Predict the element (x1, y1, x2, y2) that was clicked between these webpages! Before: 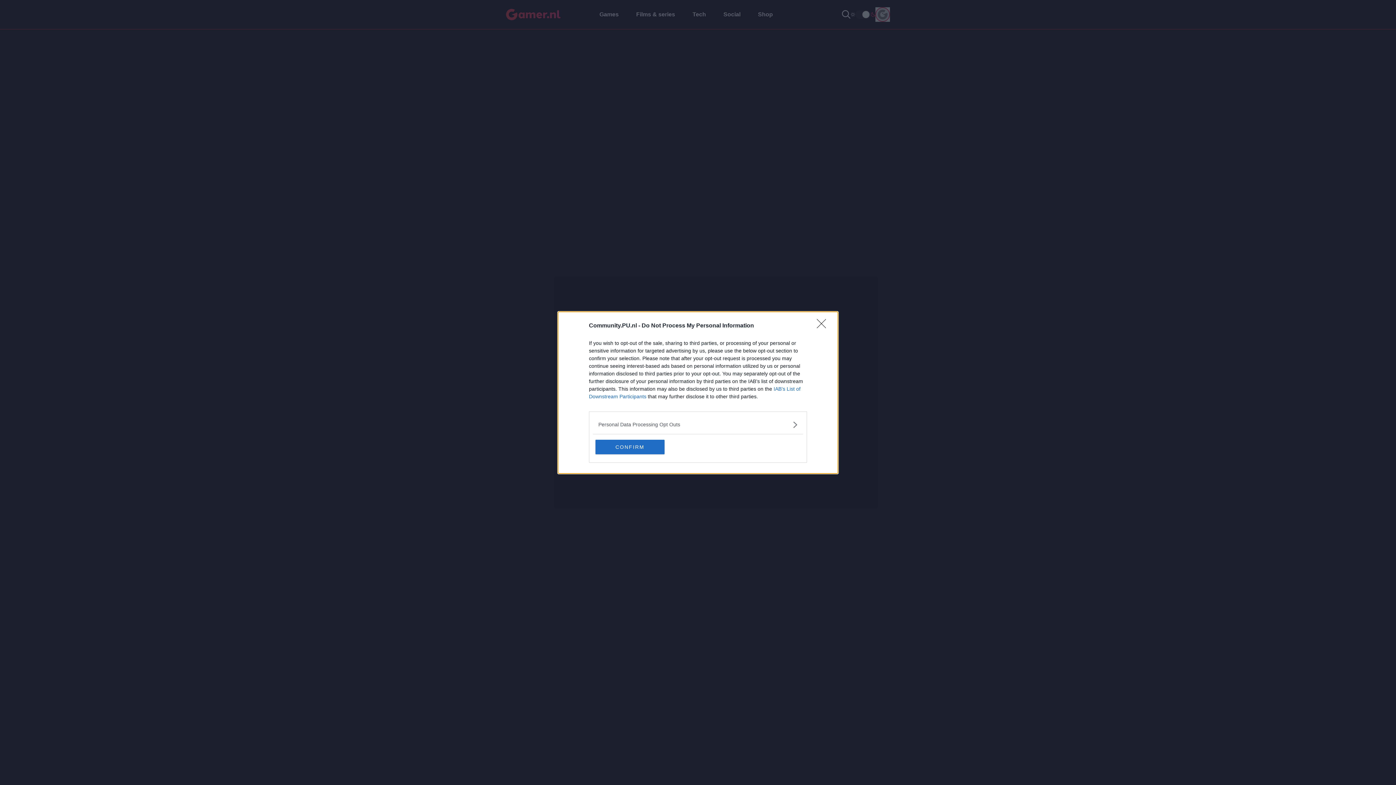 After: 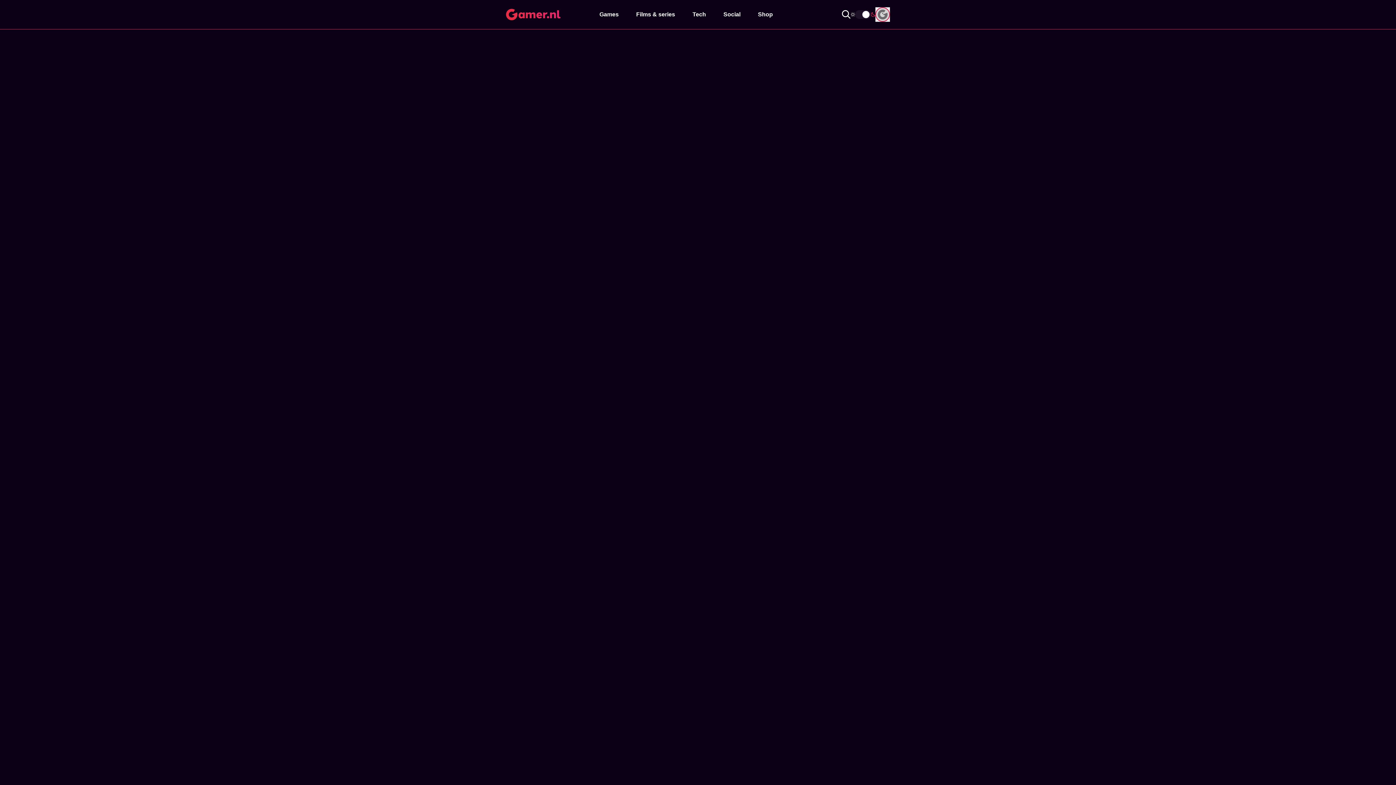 Action: bbox: (817, 319, 830, 332) label: Close